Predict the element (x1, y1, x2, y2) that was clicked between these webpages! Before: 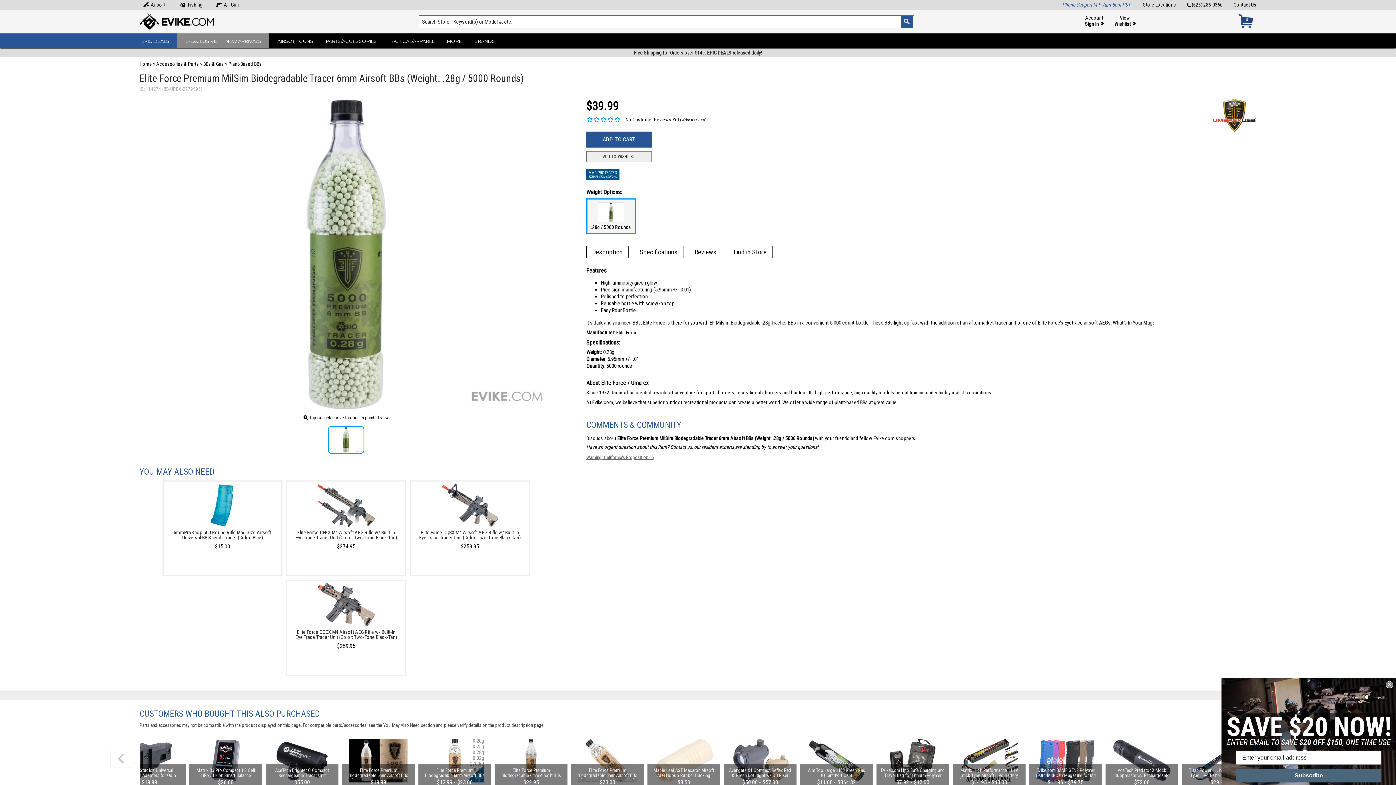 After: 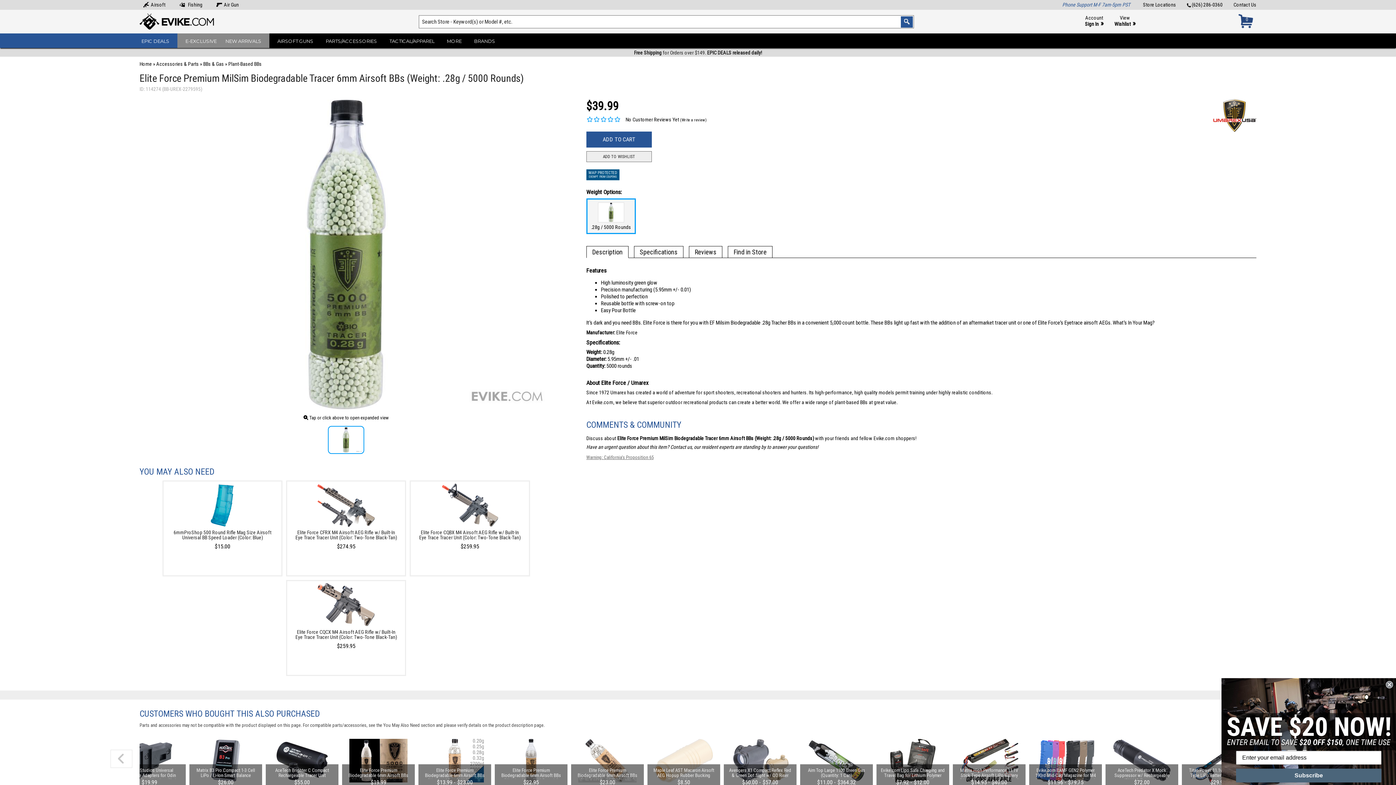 Action: label: .28g / 5000 Rounds bbox: (587, 199, 635, 233)